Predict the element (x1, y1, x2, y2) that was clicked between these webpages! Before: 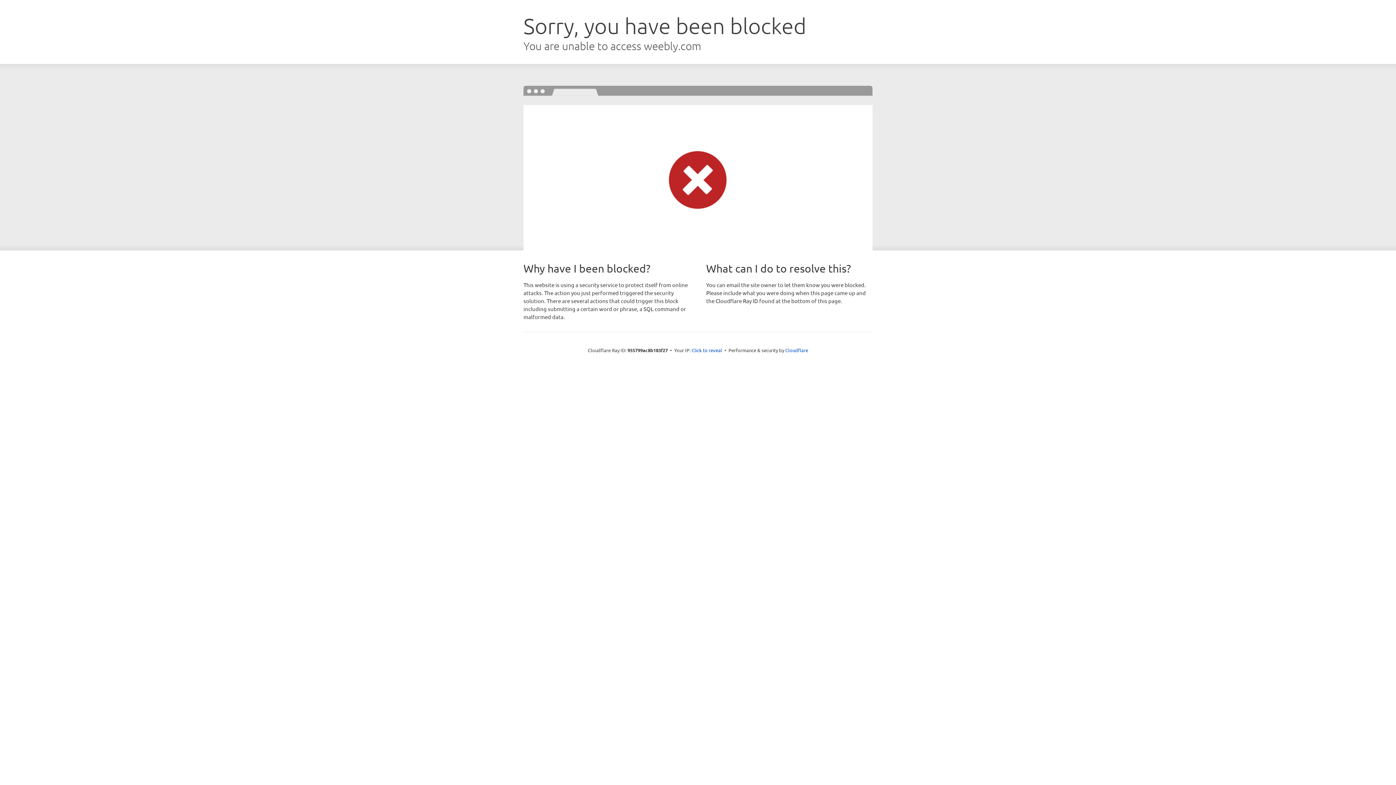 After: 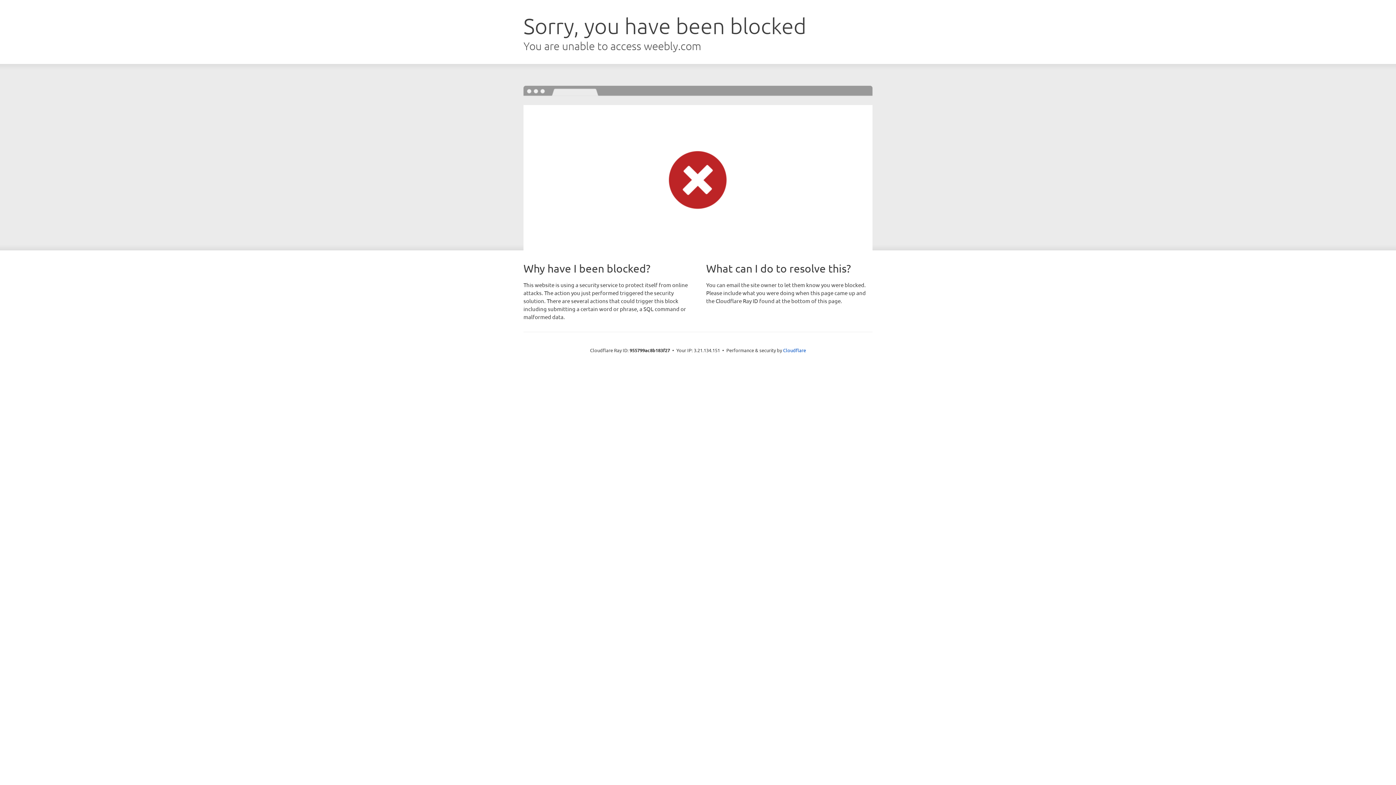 Action: label: Click to reveal bbox: (691, 346, 722, 353)